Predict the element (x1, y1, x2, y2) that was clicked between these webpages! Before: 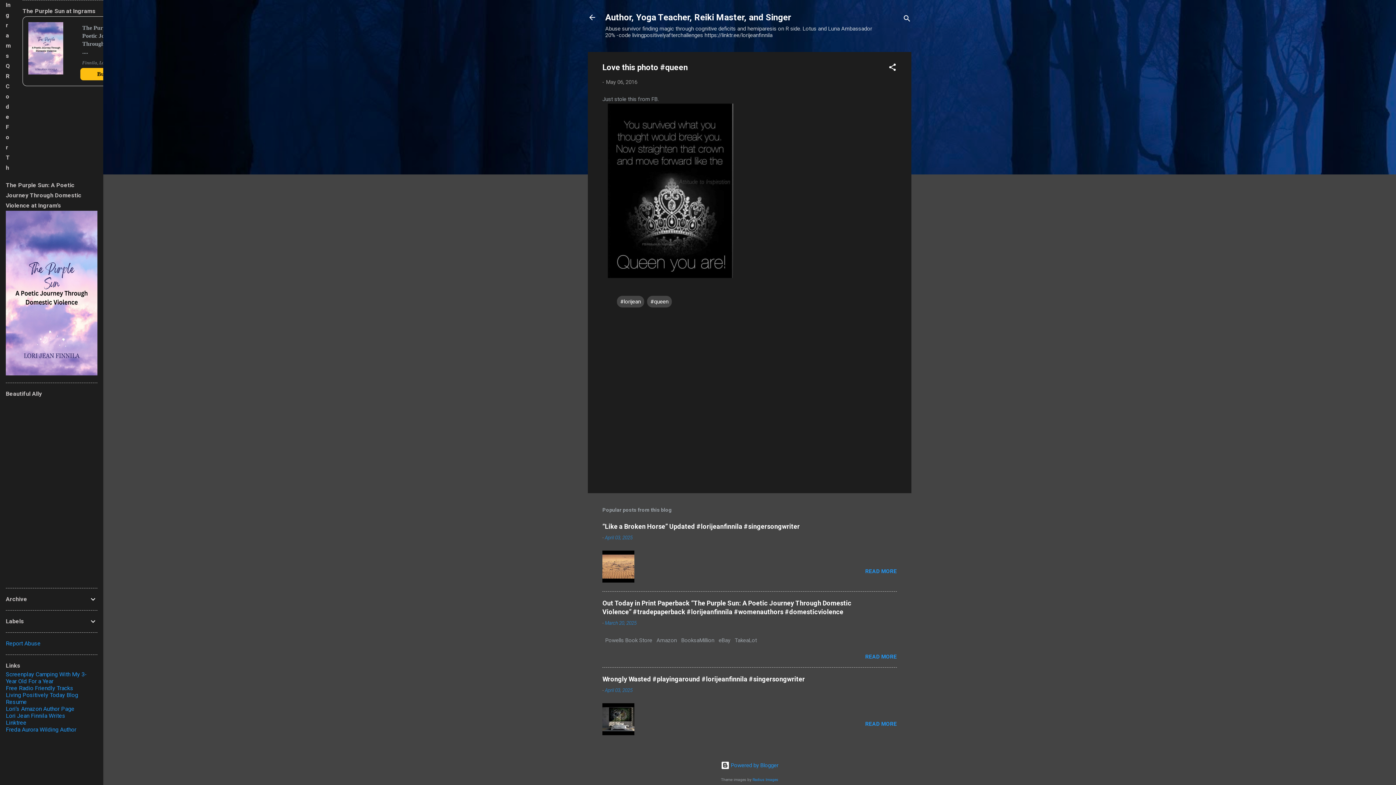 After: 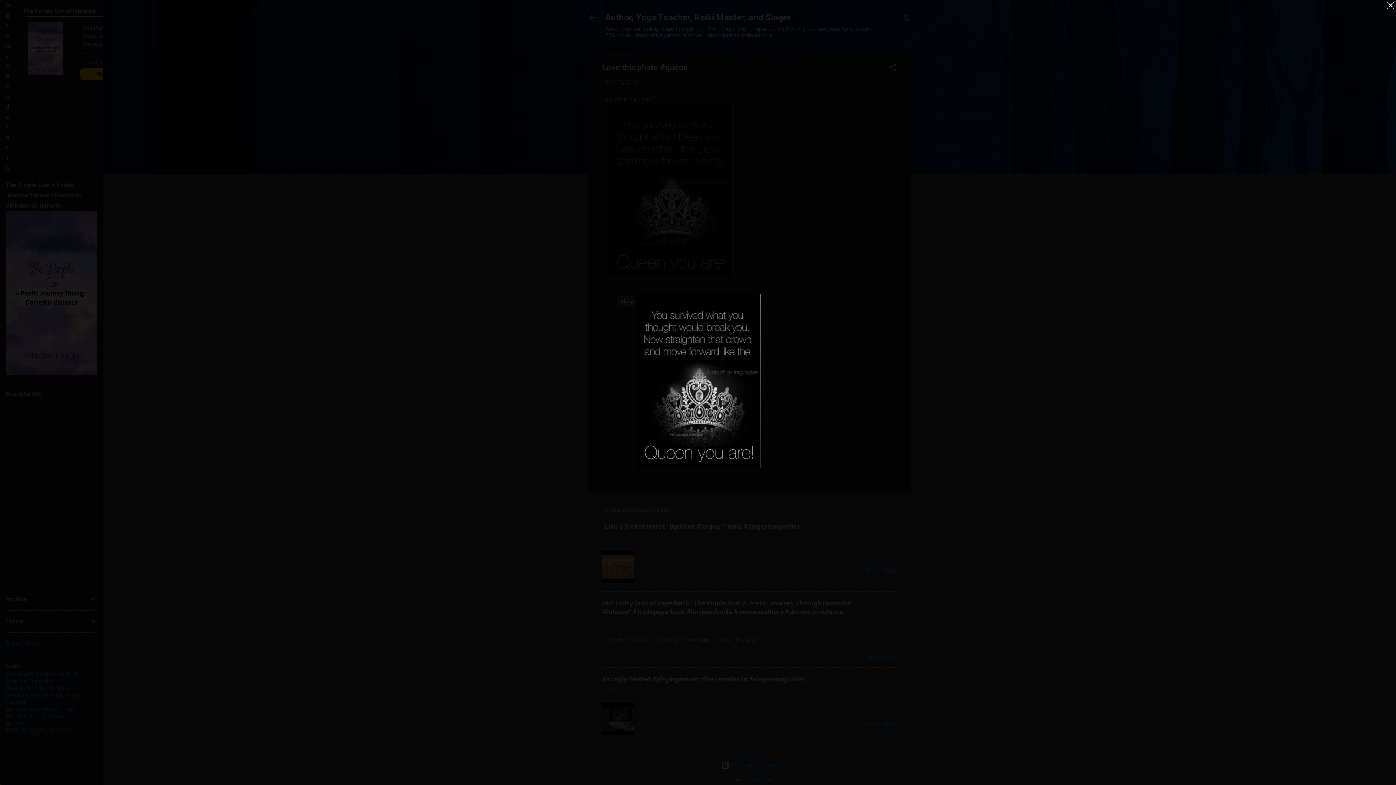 Action: bbox: (608, 103, 733, 280)